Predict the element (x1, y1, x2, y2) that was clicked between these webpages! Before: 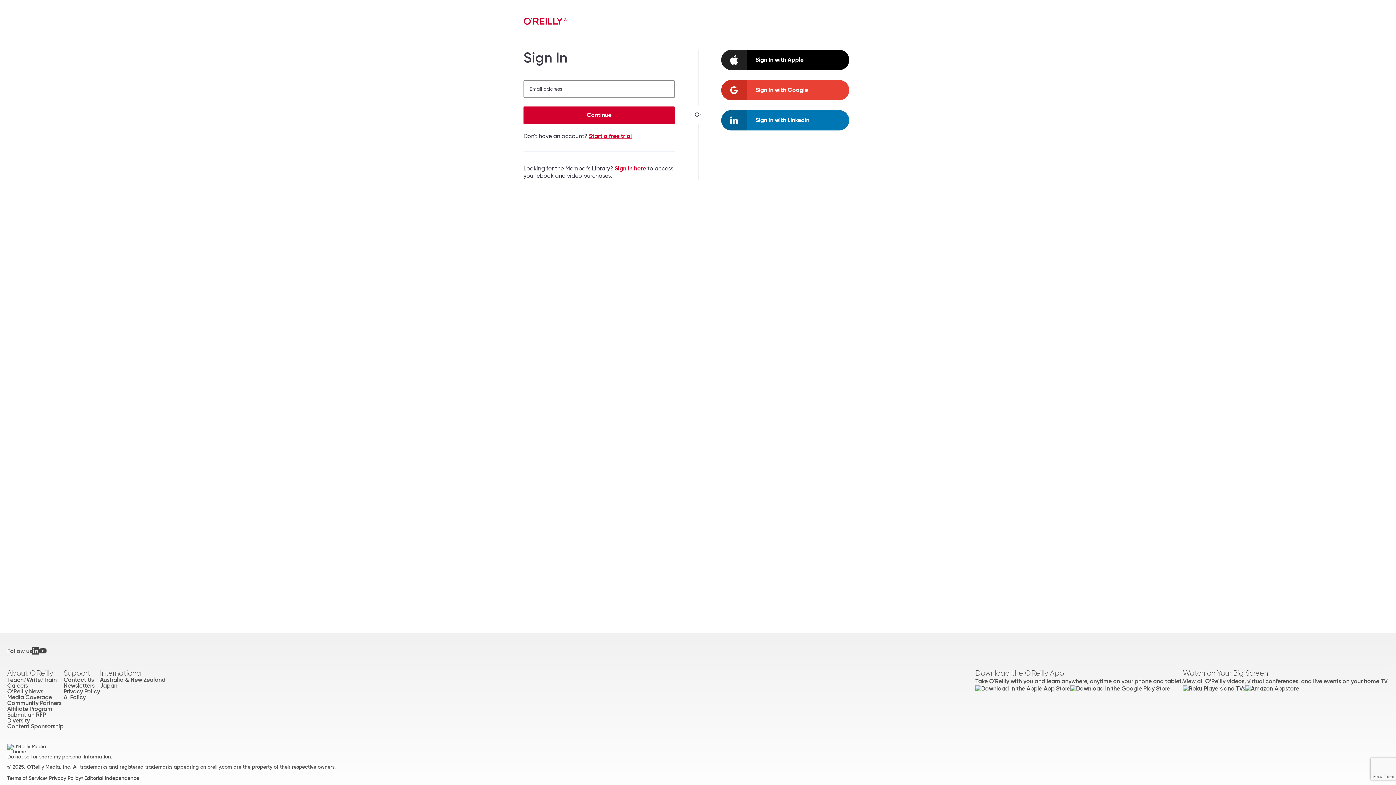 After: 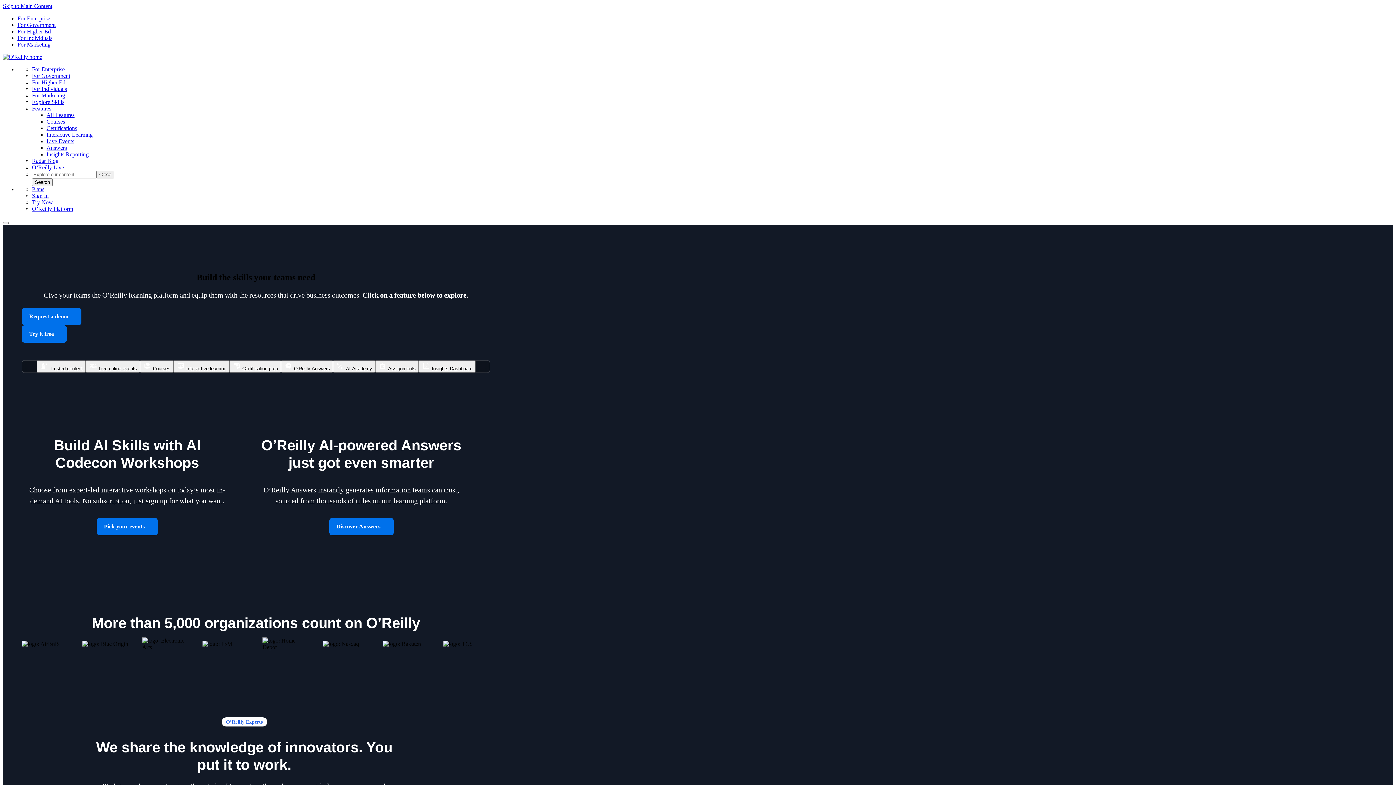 Action: bbox: (7, 744, 1389, 752)